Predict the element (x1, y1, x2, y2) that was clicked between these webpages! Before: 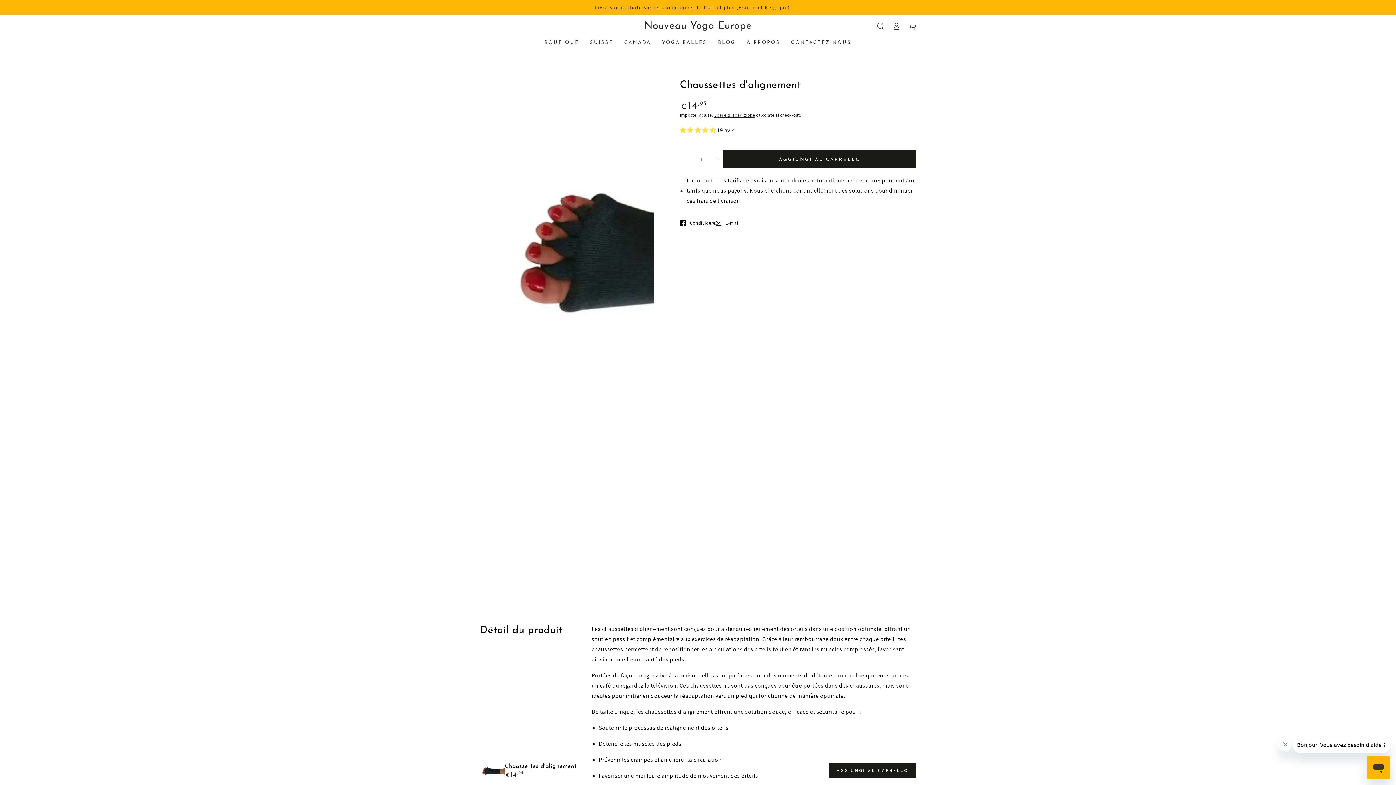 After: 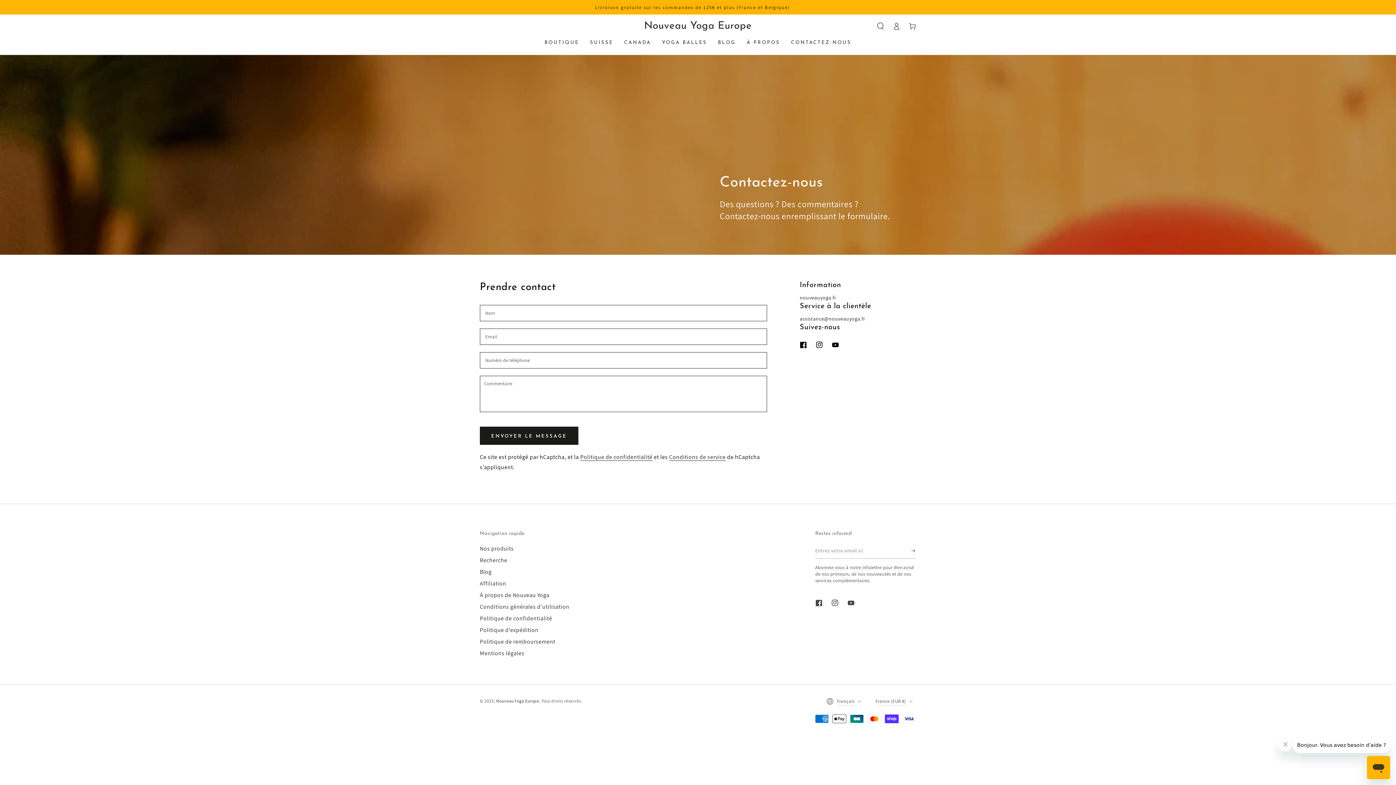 Action: bbox: (785, 34, 857, 51) label: CONTACTEZ-NOUS